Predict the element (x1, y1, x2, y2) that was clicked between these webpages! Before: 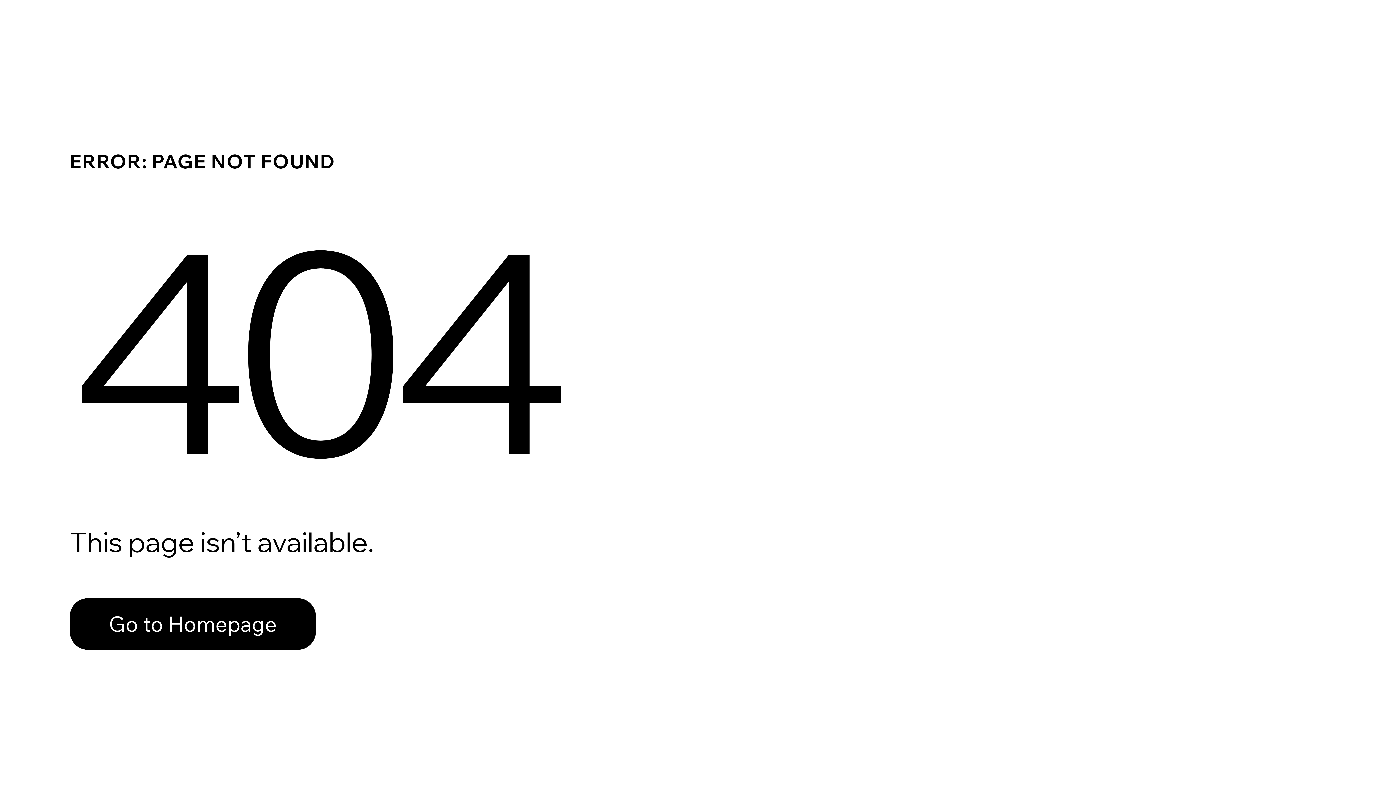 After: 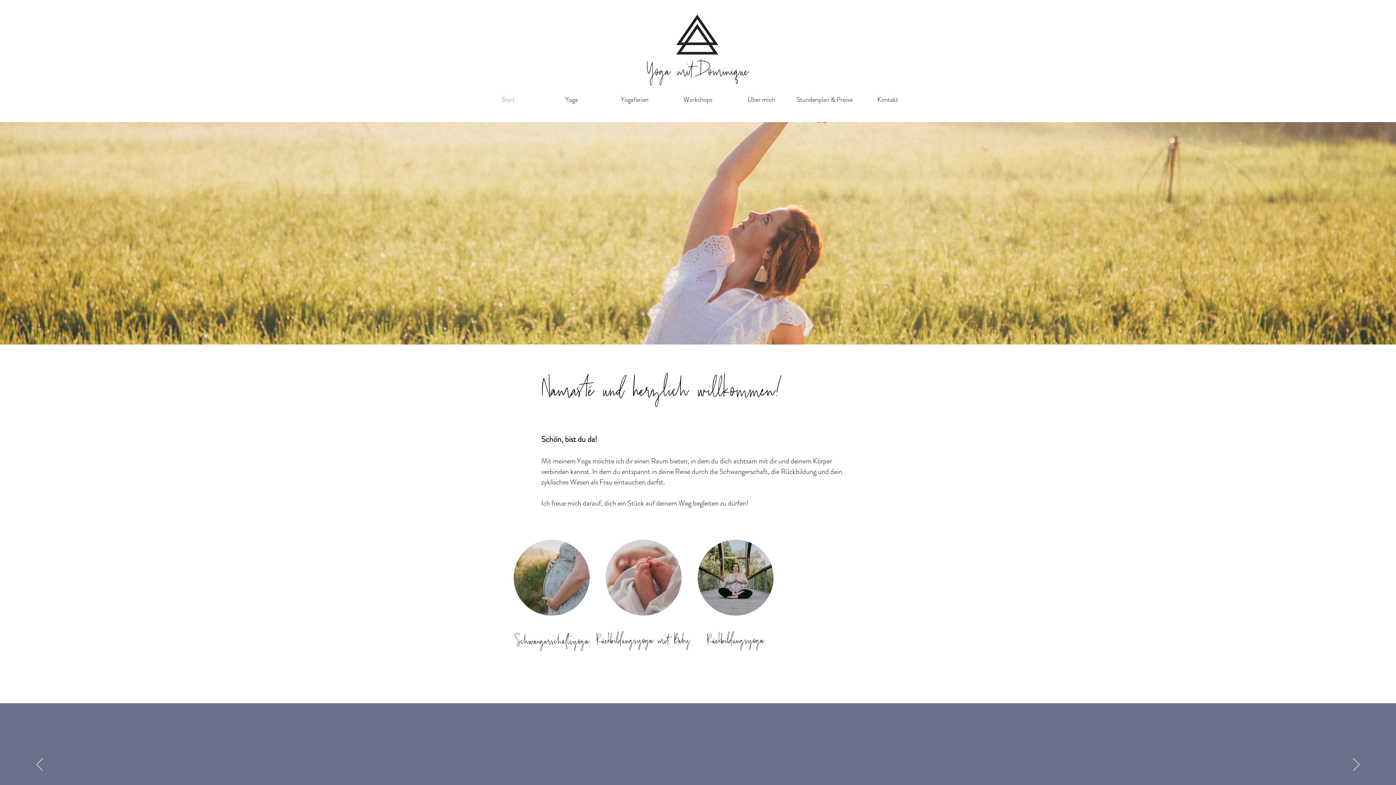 Action: bbox: (69, 598, 316, 650) label: Go to Homepage